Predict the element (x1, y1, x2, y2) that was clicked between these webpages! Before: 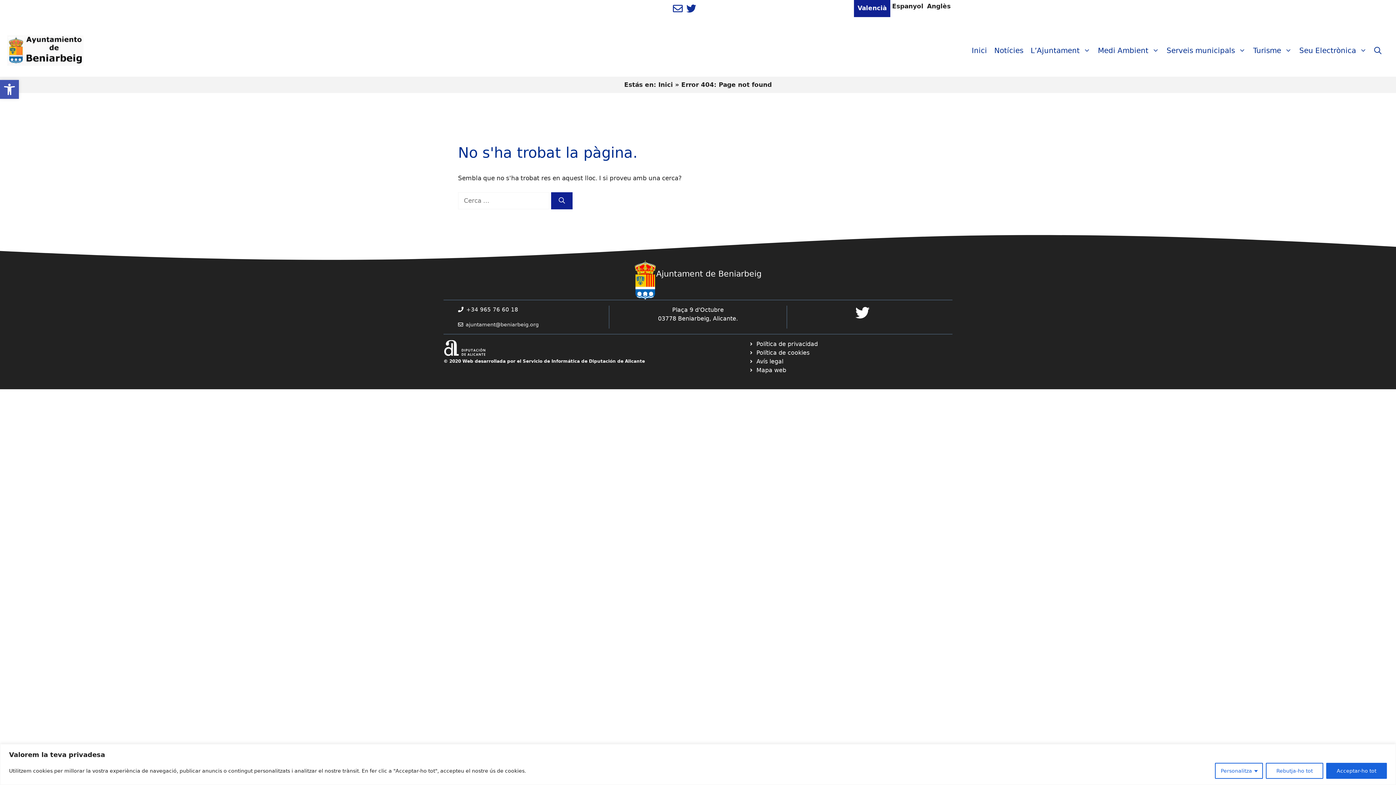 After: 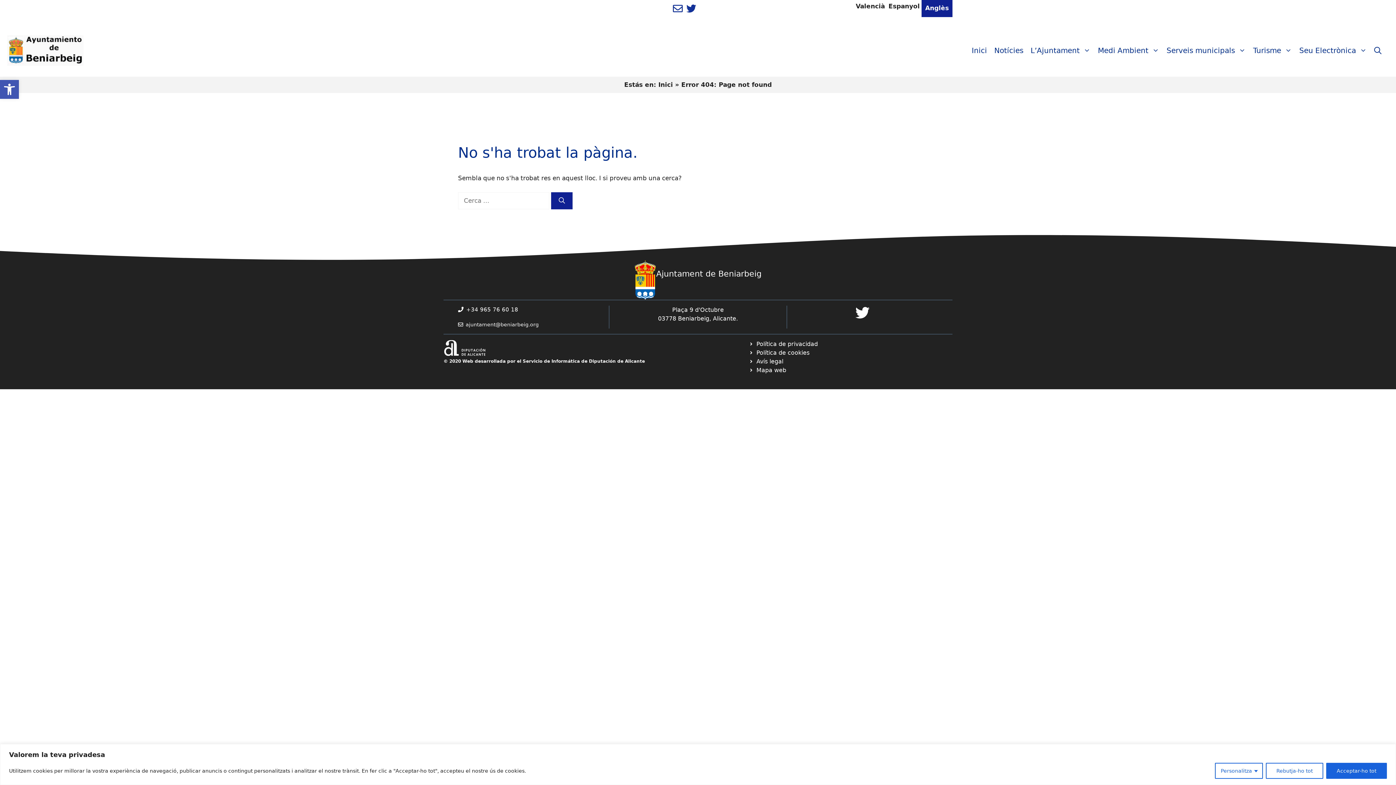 Action: label: Anglès bbox: (925, 0, 952, 17)